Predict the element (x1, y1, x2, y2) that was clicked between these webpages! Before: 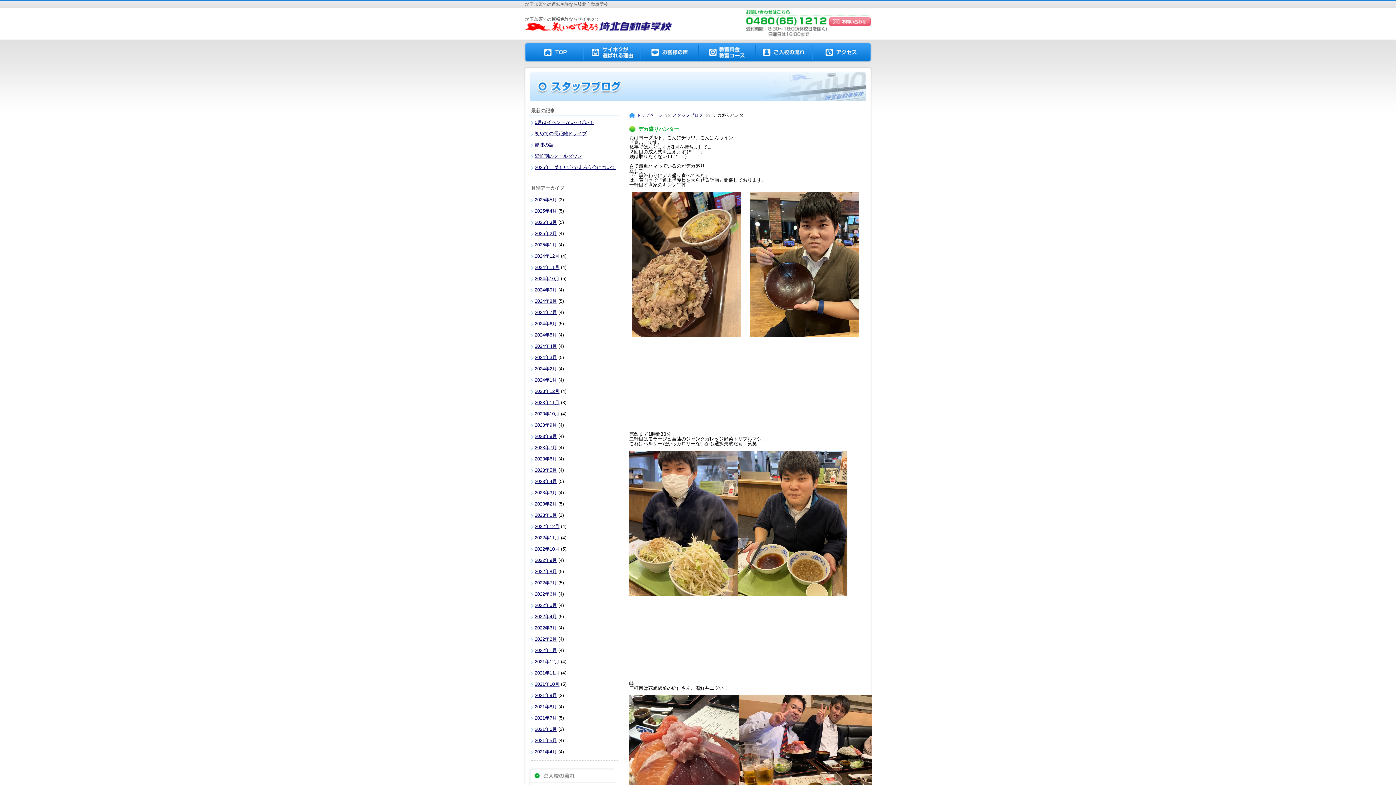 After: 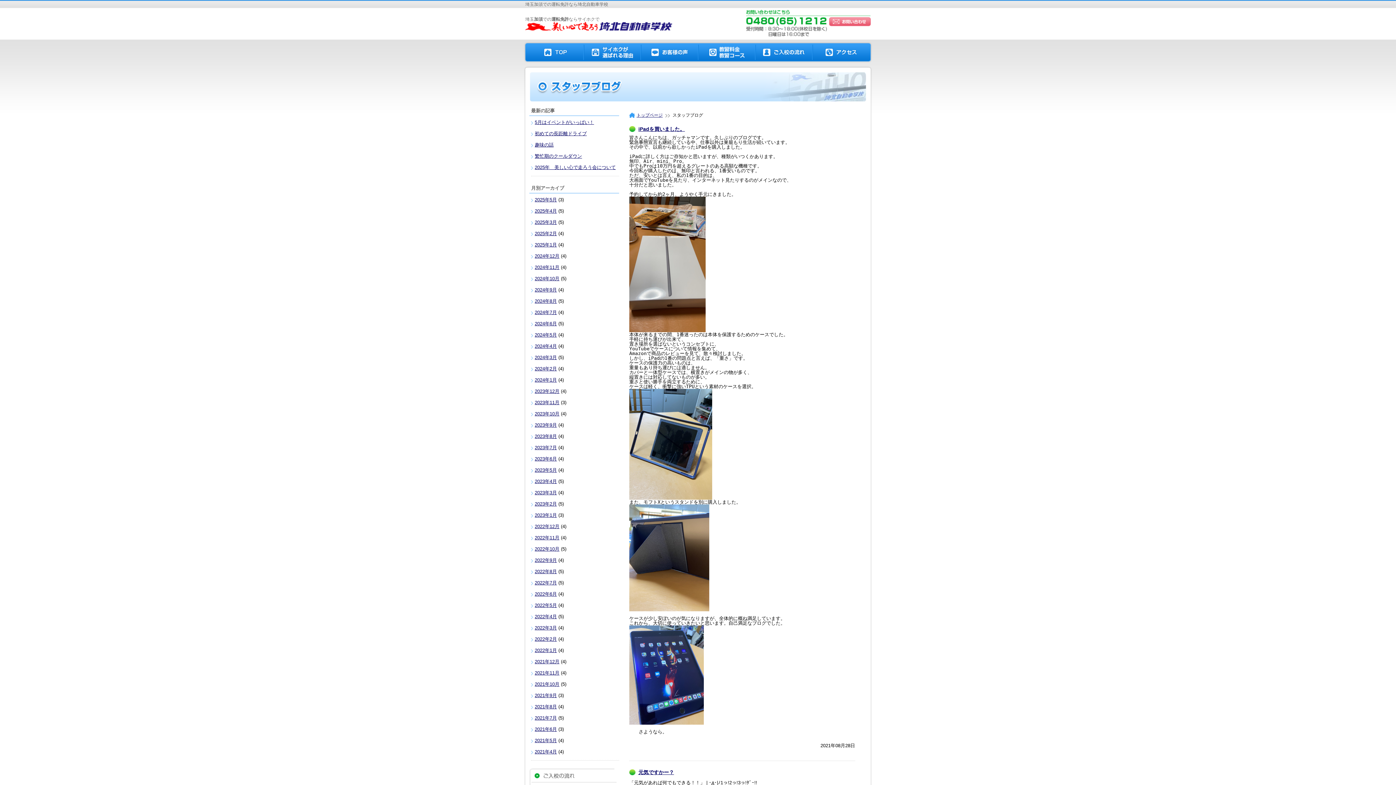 Action: bbox: (534, 704, 557, 709) label: 2021年8月